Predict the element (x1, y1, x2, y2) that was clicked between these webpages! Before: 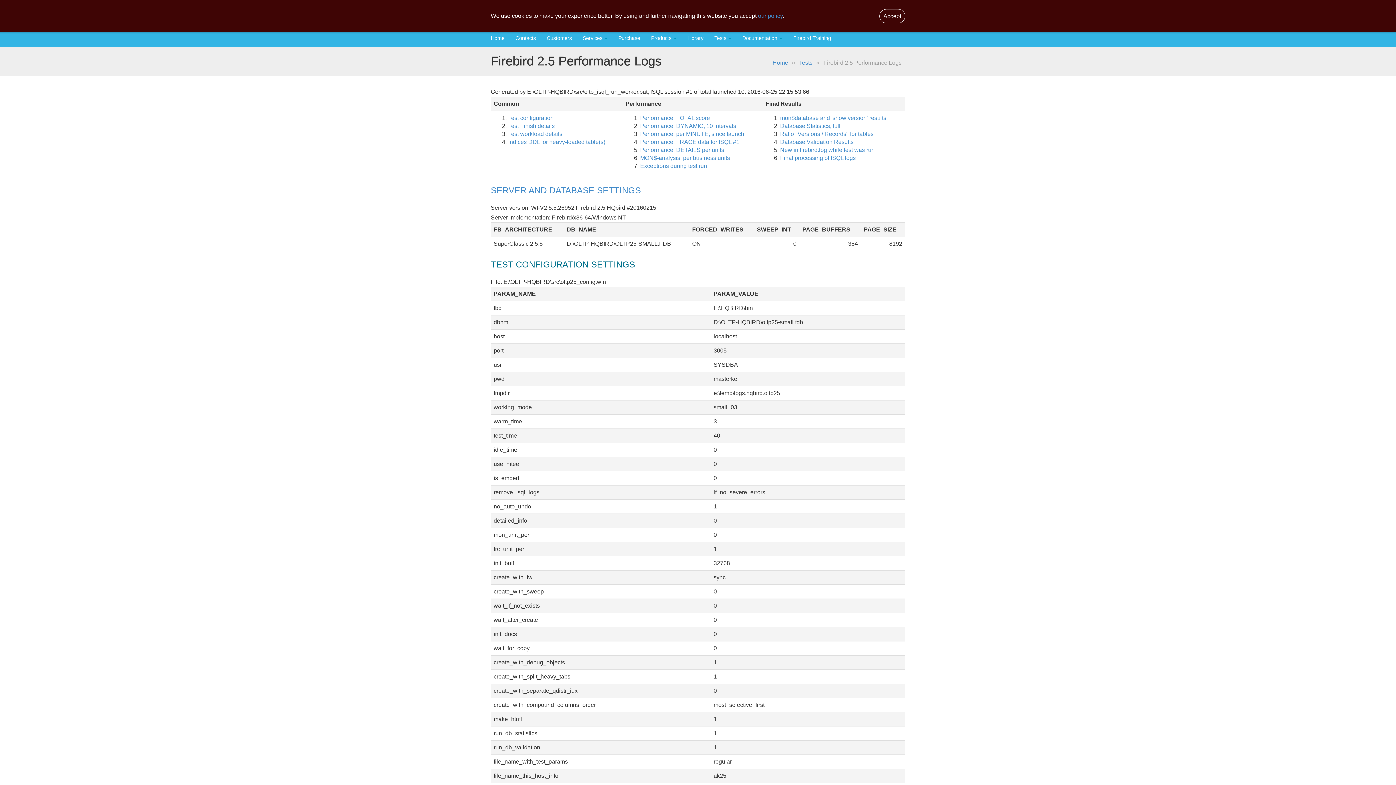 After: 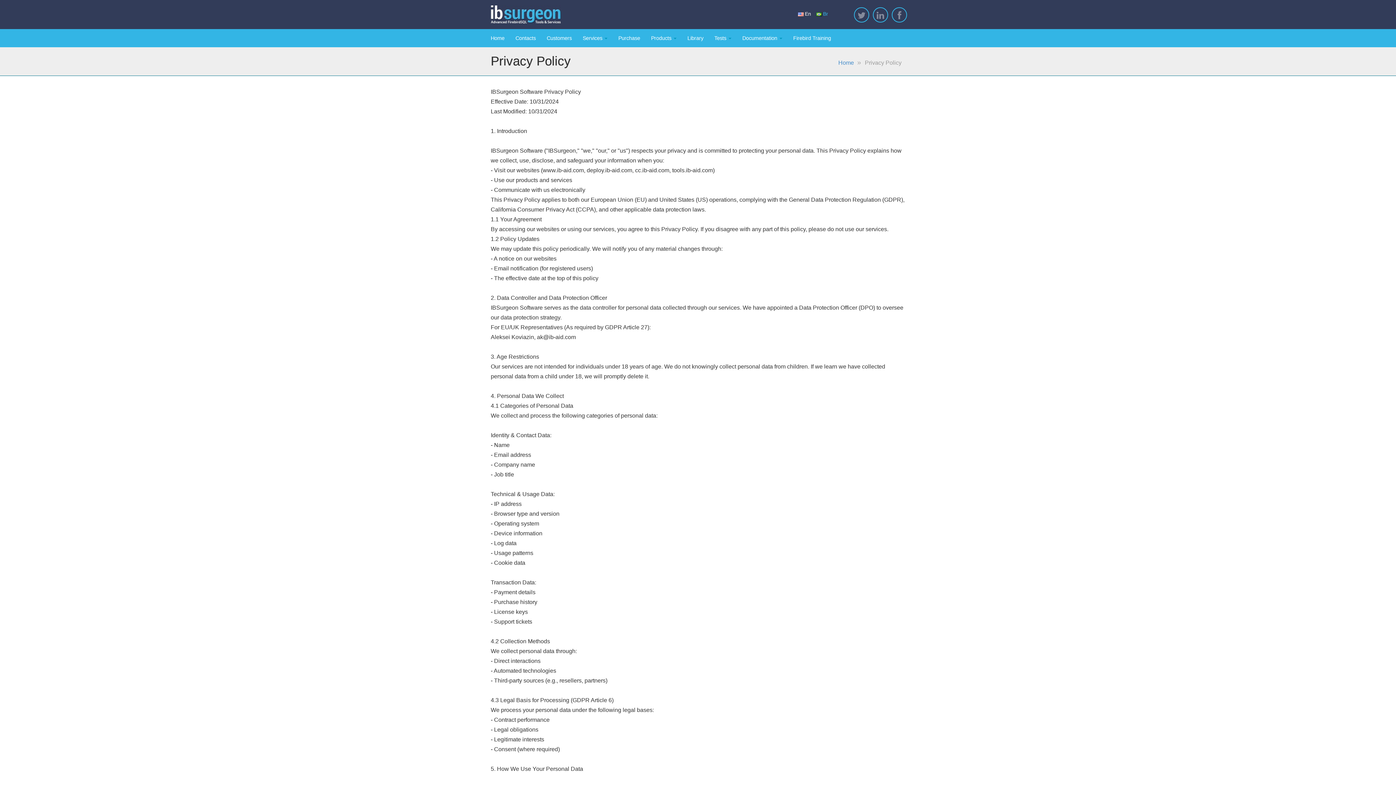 Action: bbox: (758, 12, 782, 18) label: our policy